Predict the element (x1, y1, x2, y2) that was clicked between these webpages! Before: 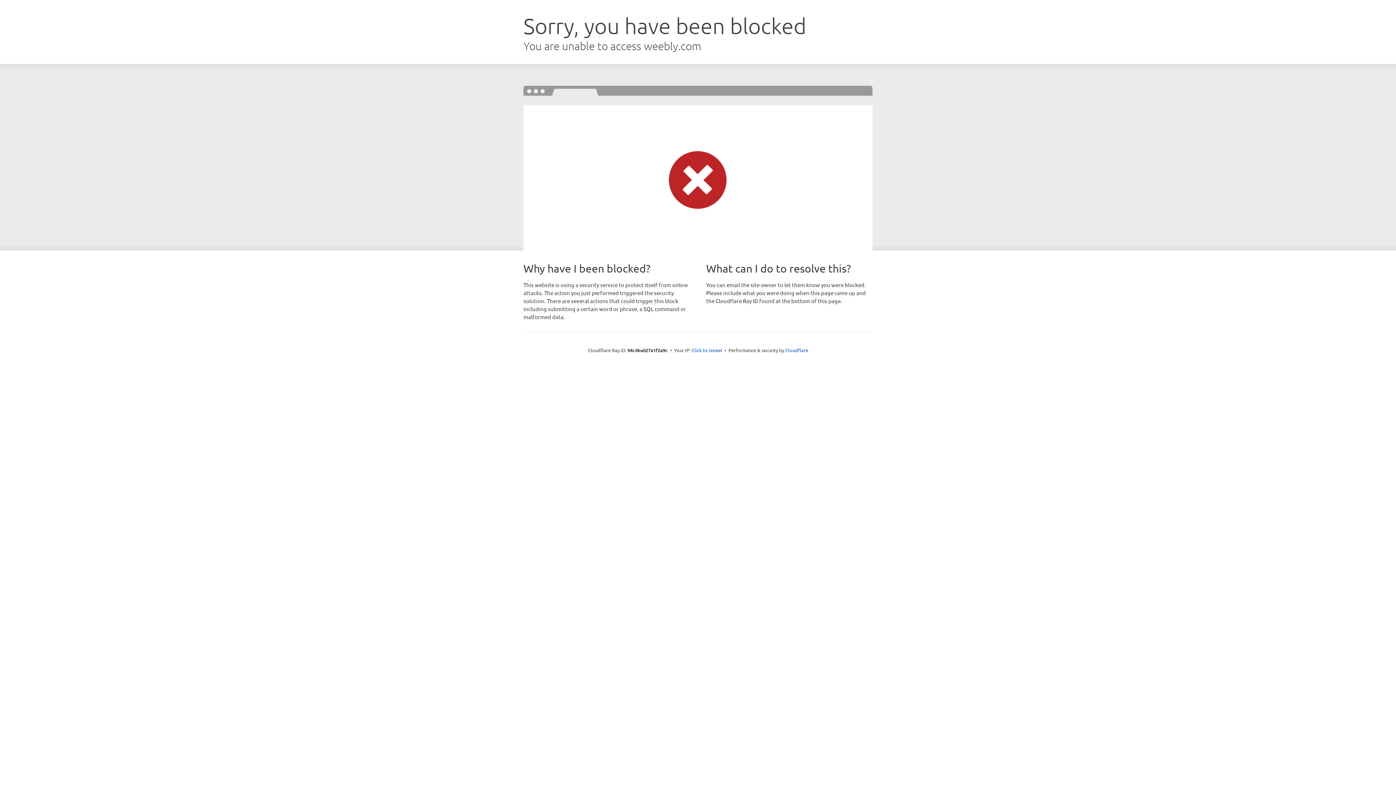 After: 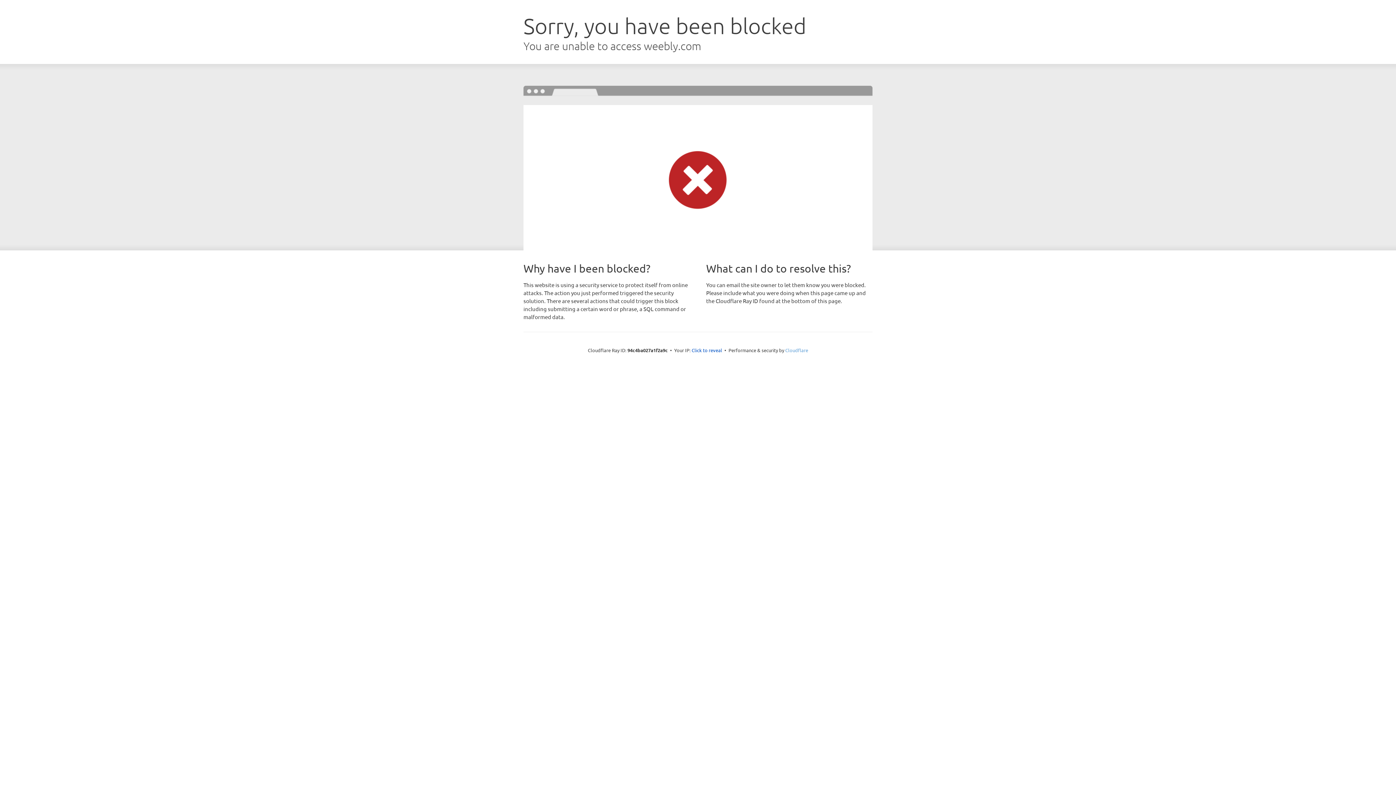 Action: bbox: (785, 347, 808, 353) label: Cloudflare